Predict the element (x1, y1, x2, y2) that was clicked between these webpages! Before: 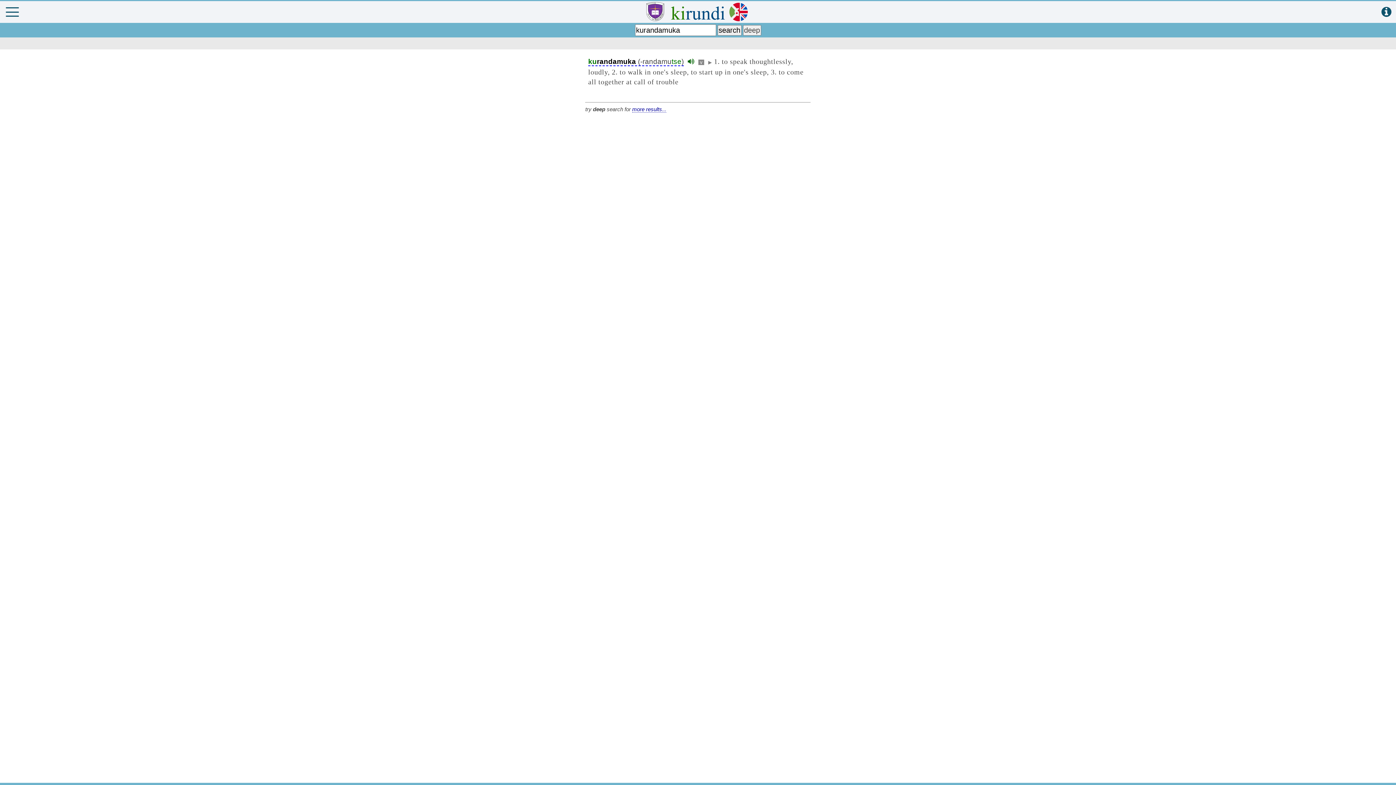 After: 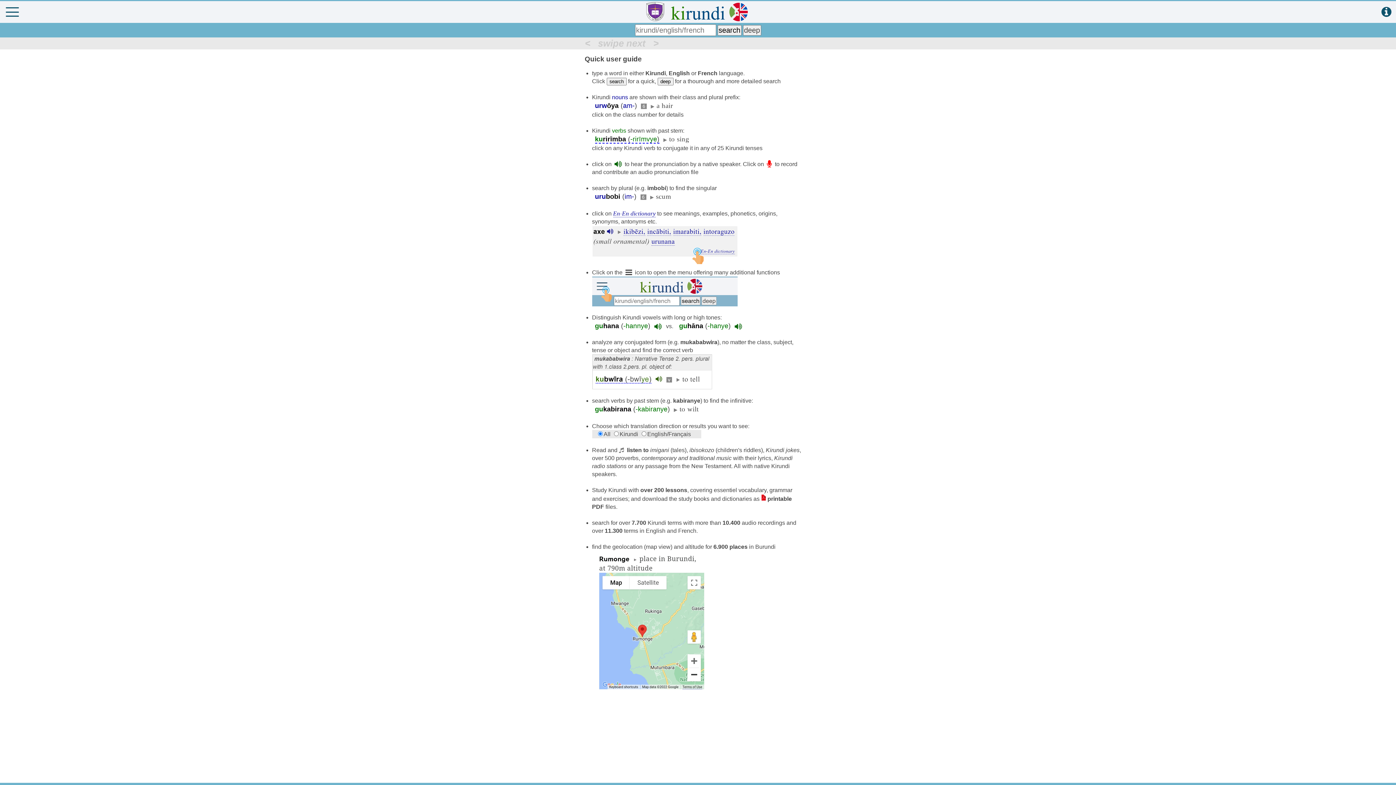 Action: bbox: (1381, 6, 1391, 18)